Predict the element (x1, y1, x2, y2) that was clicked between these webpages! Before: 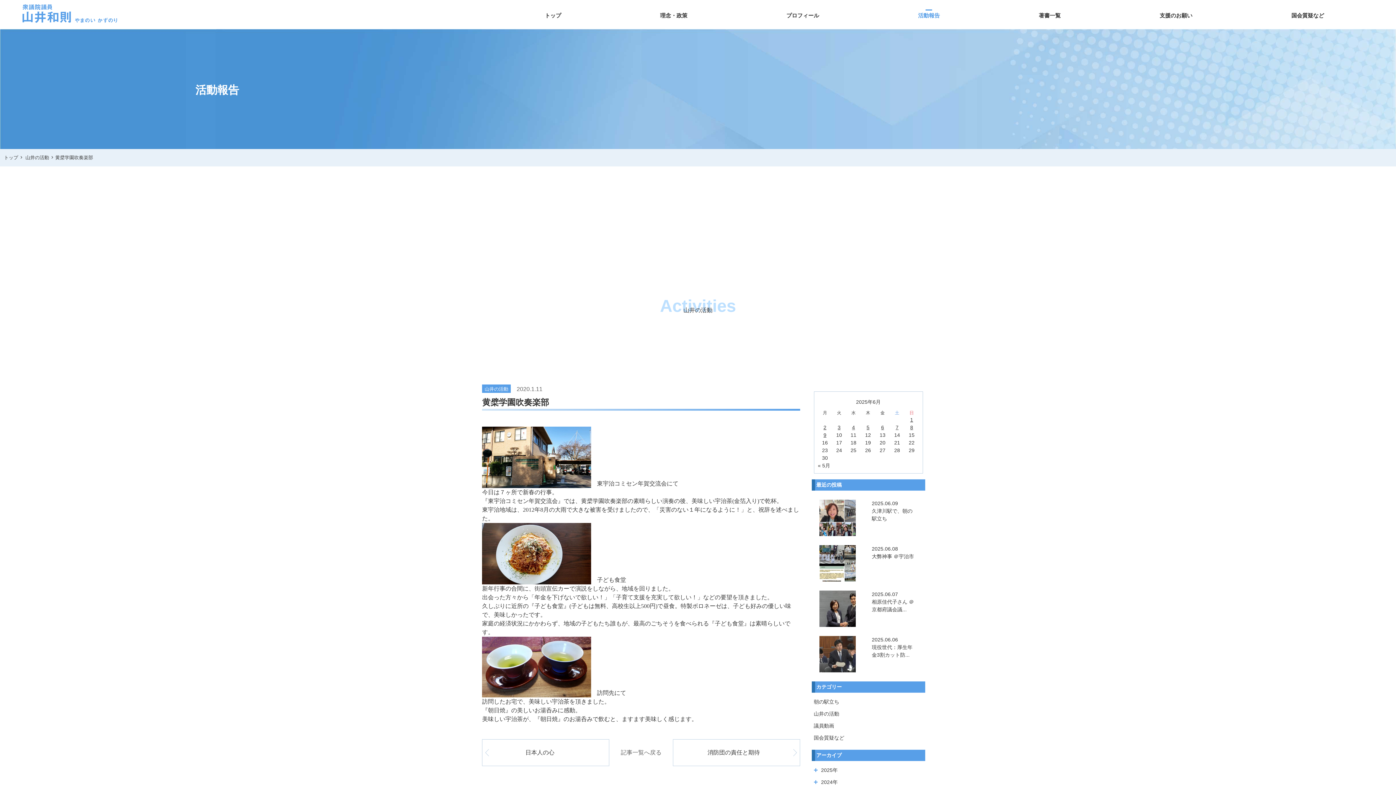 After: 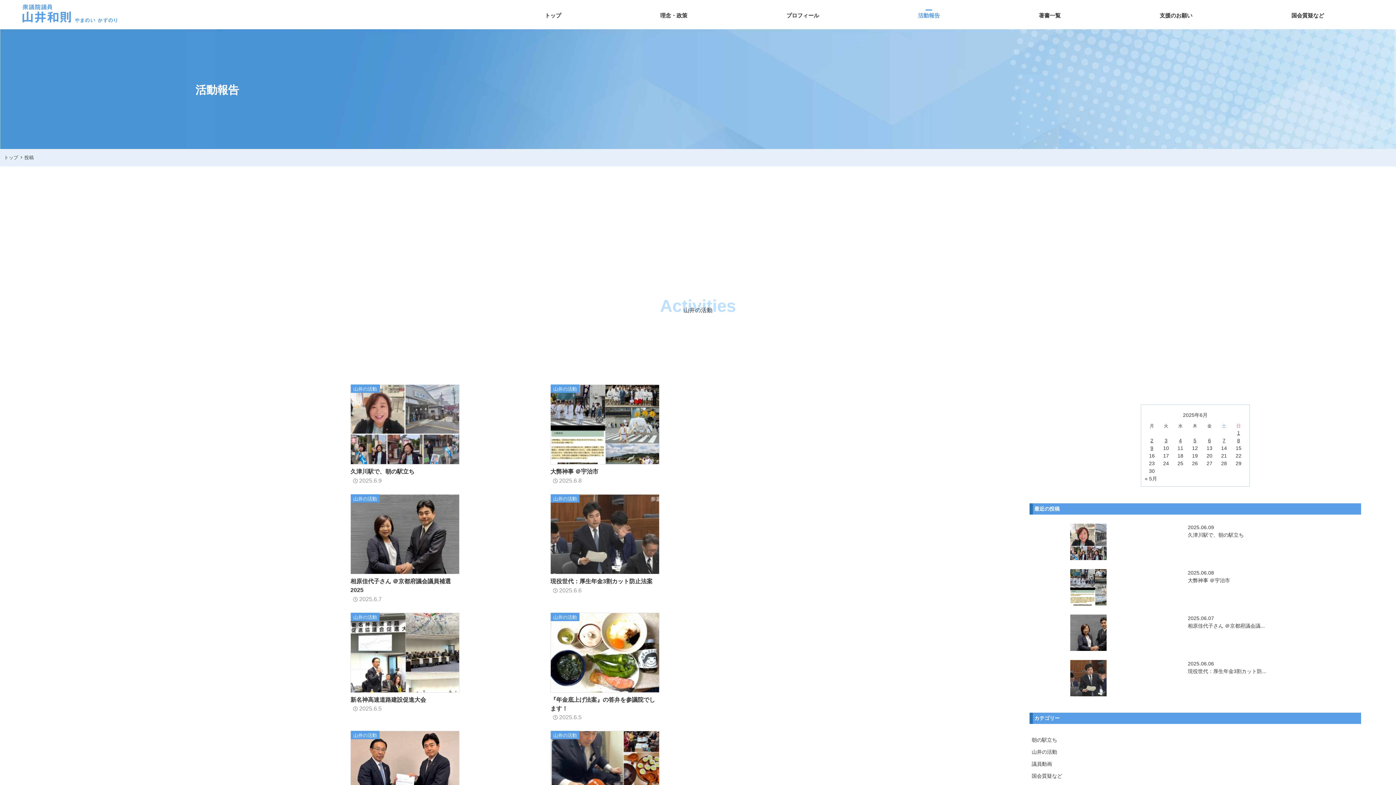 Action: bbox: (609, 748, 673, 757) label: 記事一覧へ戻る